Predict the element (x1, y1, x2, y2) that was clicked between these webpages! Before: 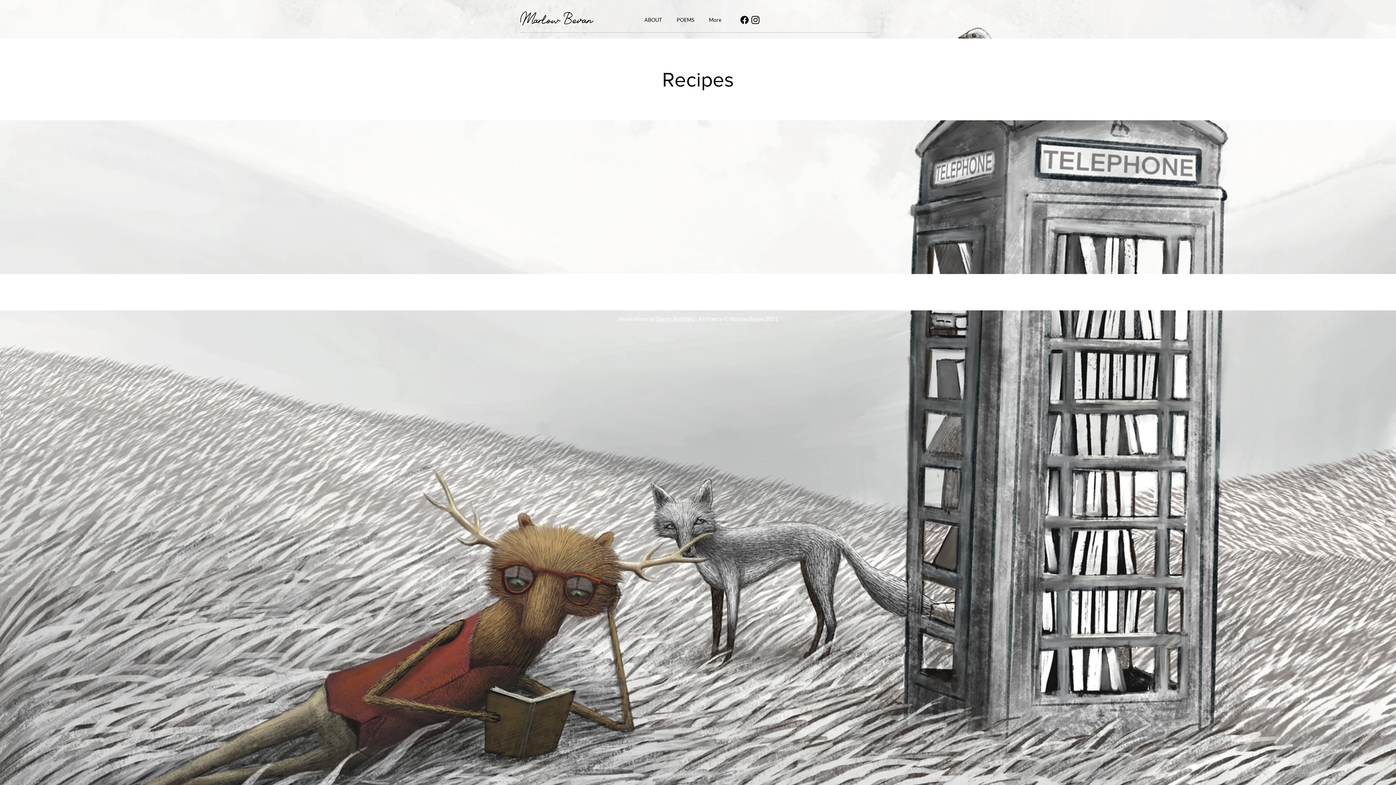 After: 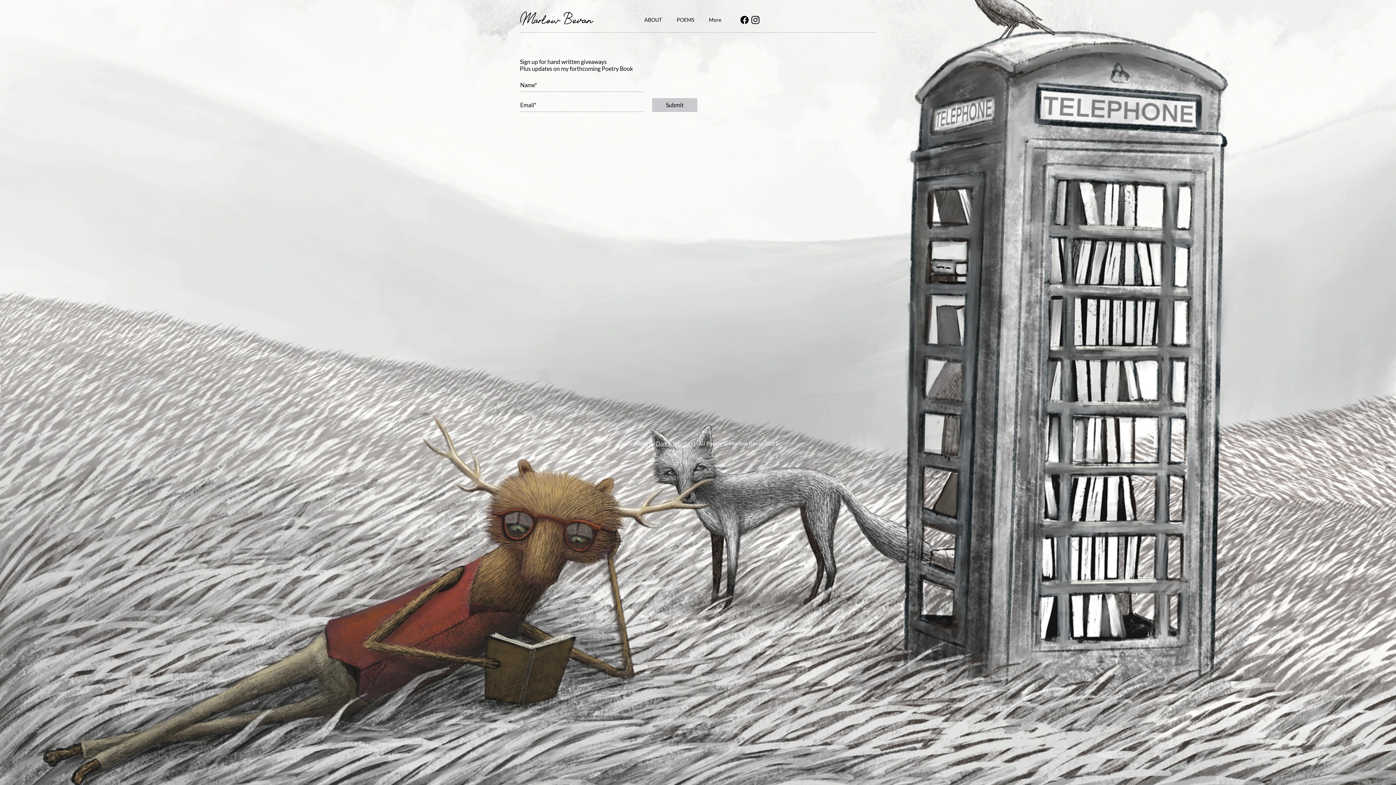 Action: label: Marlow Bevan bbox: (522, 8, 593, 27)